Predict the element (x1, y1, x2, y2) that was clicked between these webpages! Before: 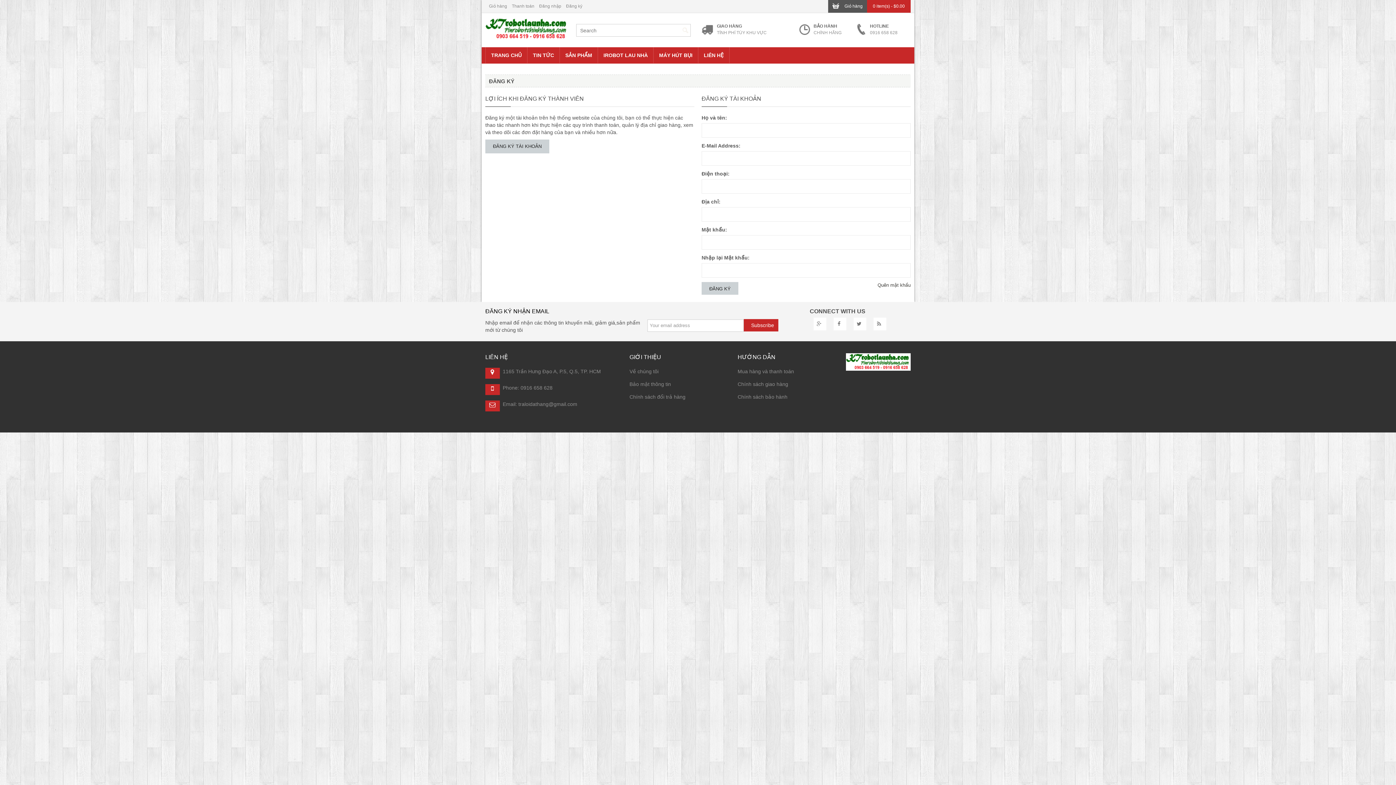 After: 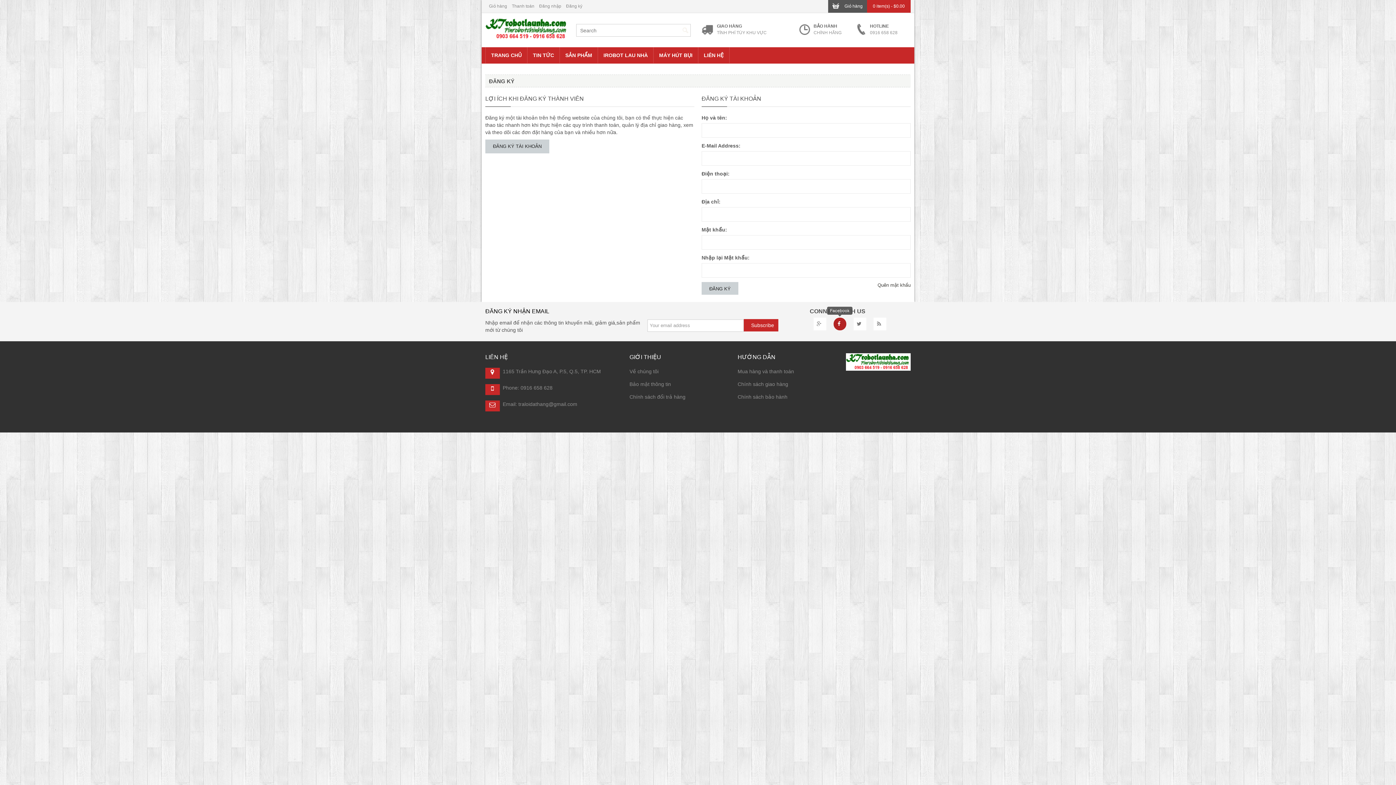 Action: label:   bbox: (833, 317, 846, 330)